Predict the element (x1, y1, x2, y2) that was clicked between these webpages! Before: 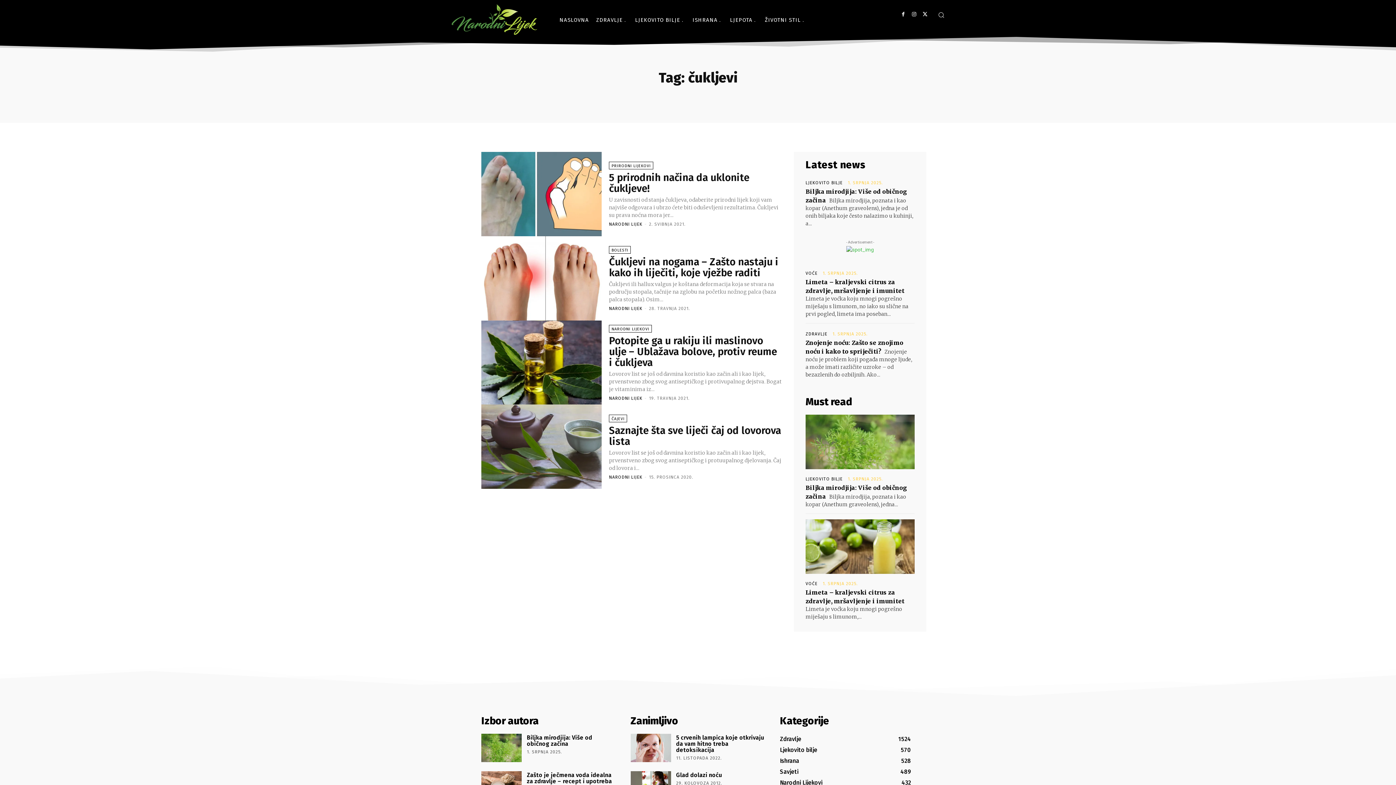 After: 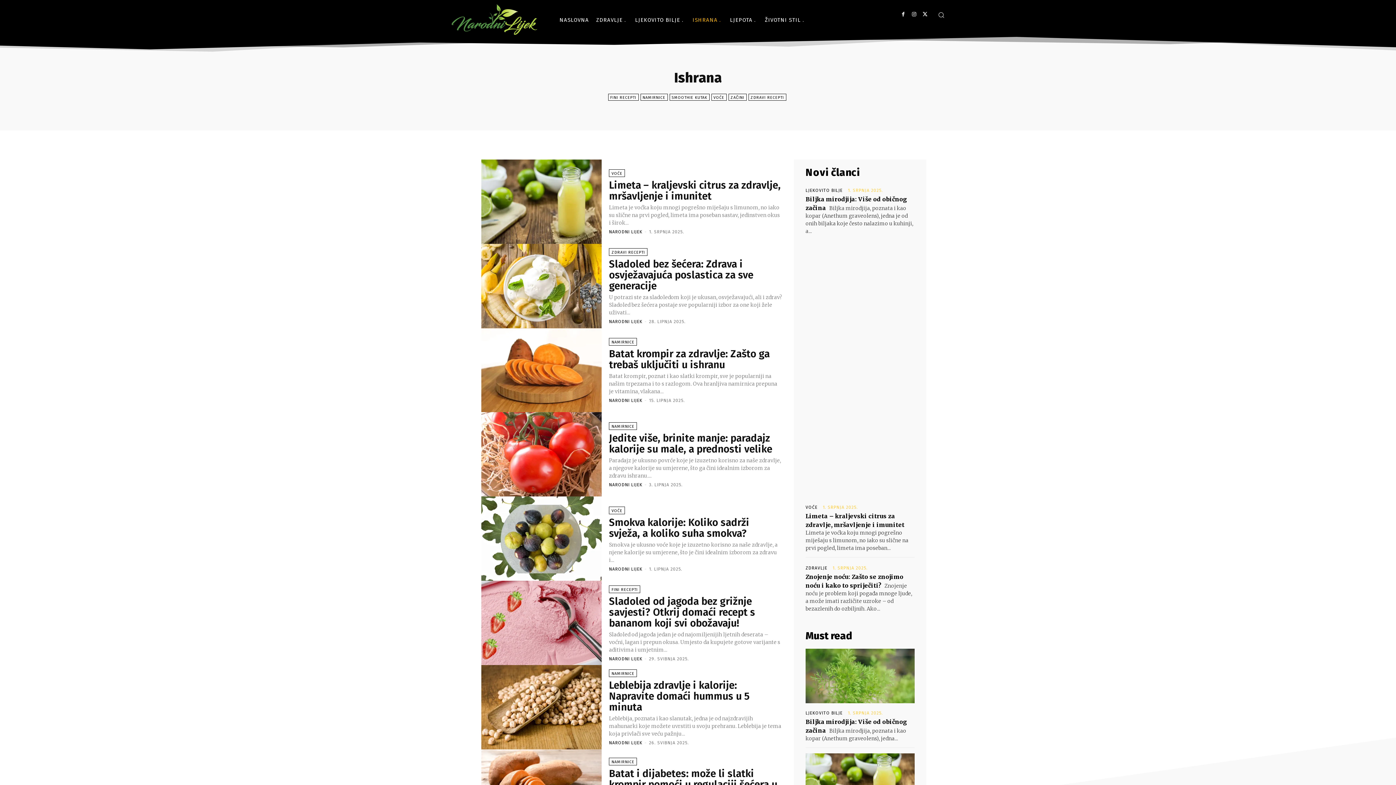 Action: label: Ishrana
528 bbox: (780, 757, 799, 764)